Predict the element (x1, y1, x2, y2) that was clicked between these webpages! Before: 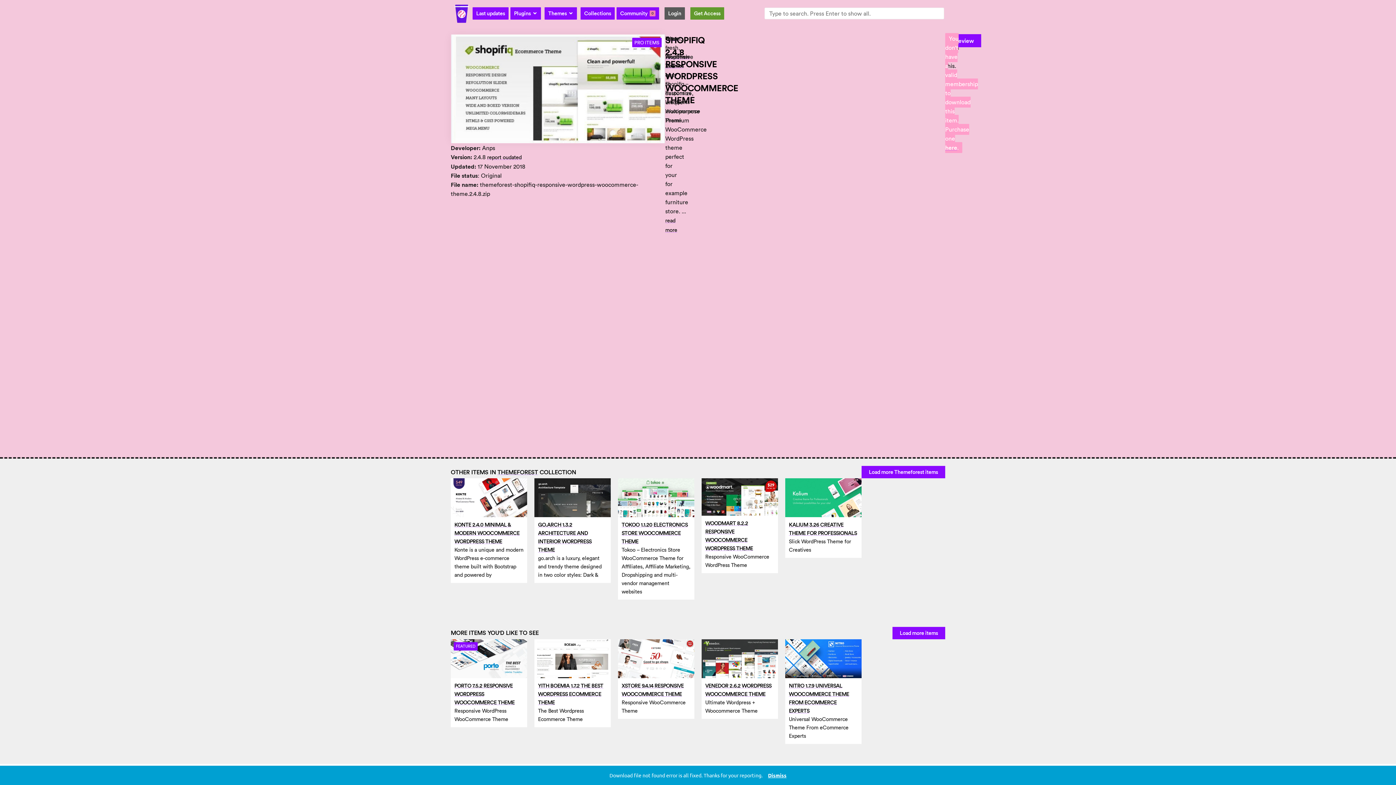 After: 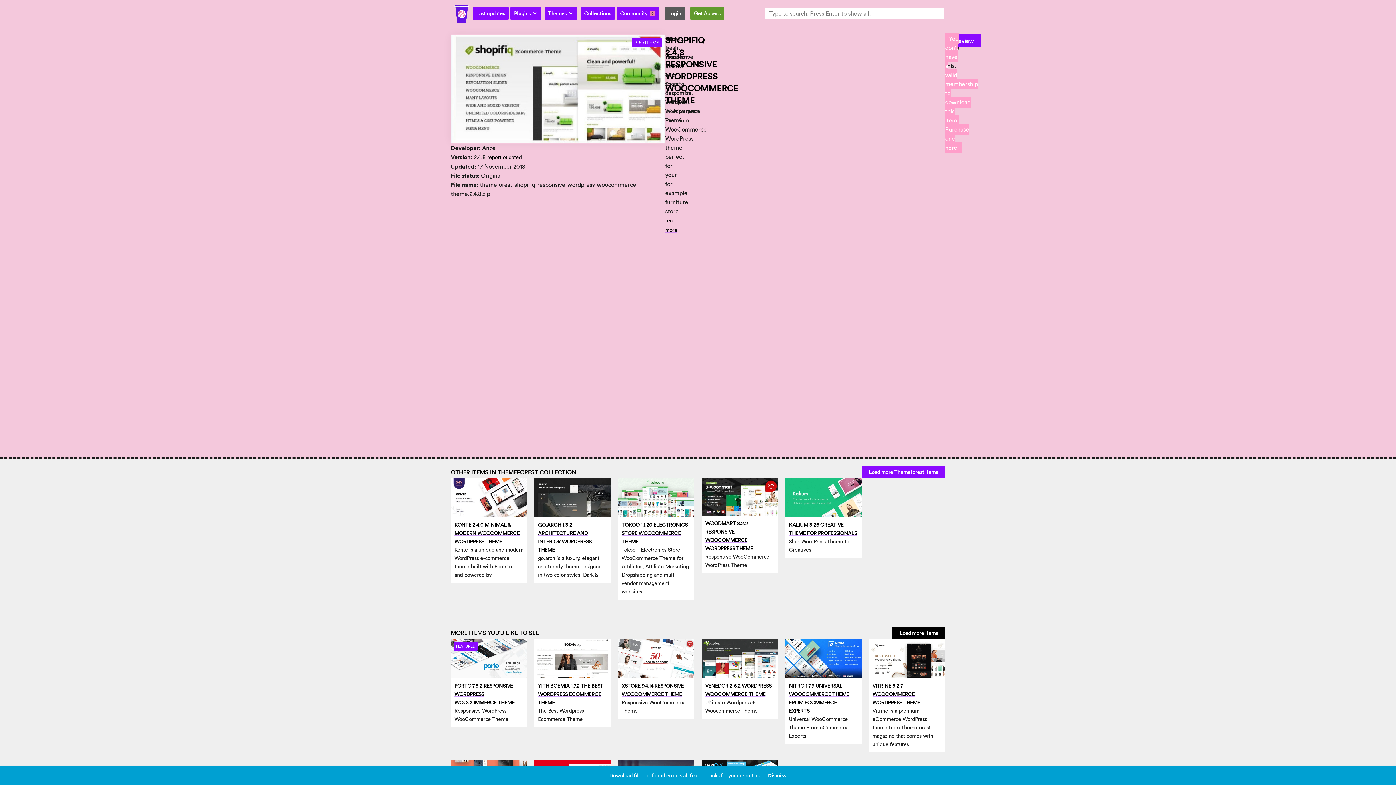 Action: label: Load more items bbox: (892, 627, 945, 639)